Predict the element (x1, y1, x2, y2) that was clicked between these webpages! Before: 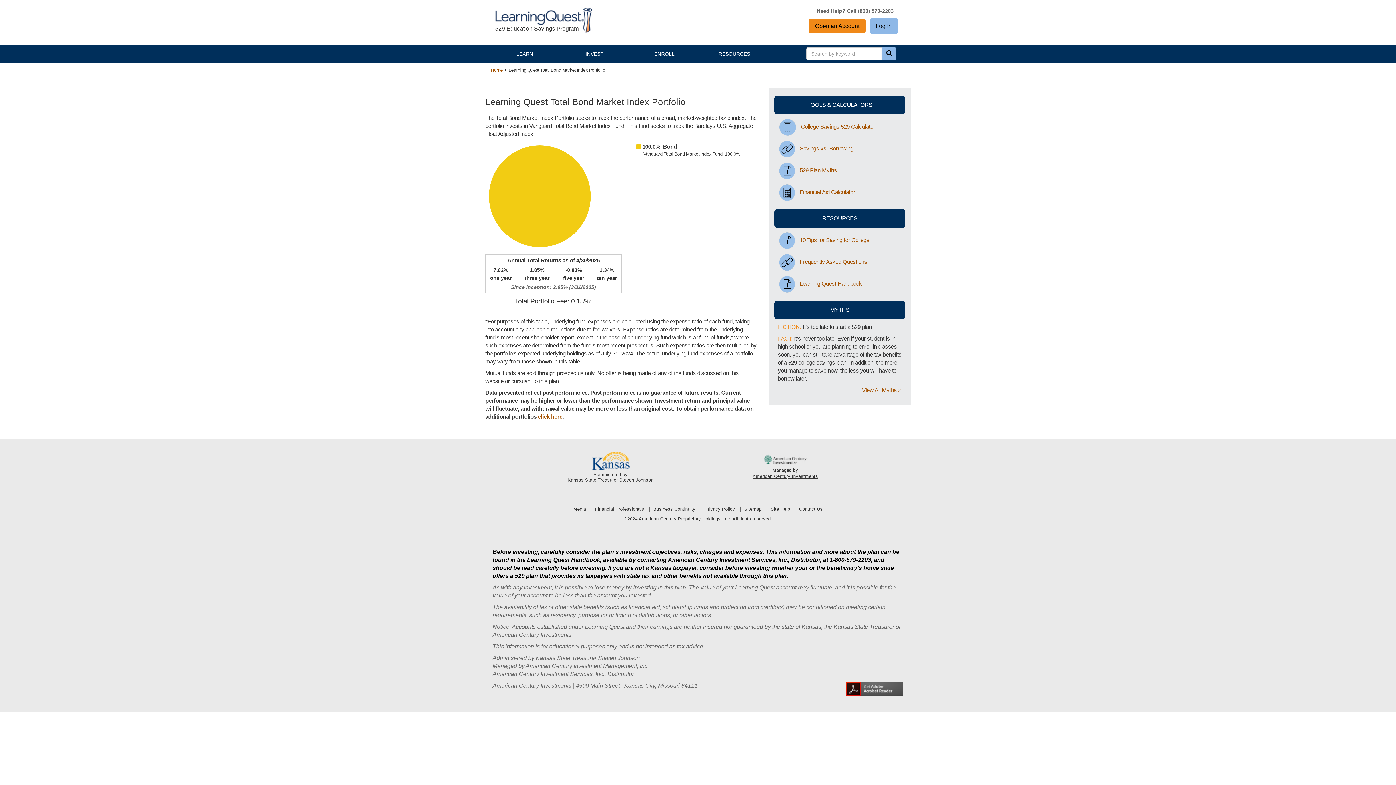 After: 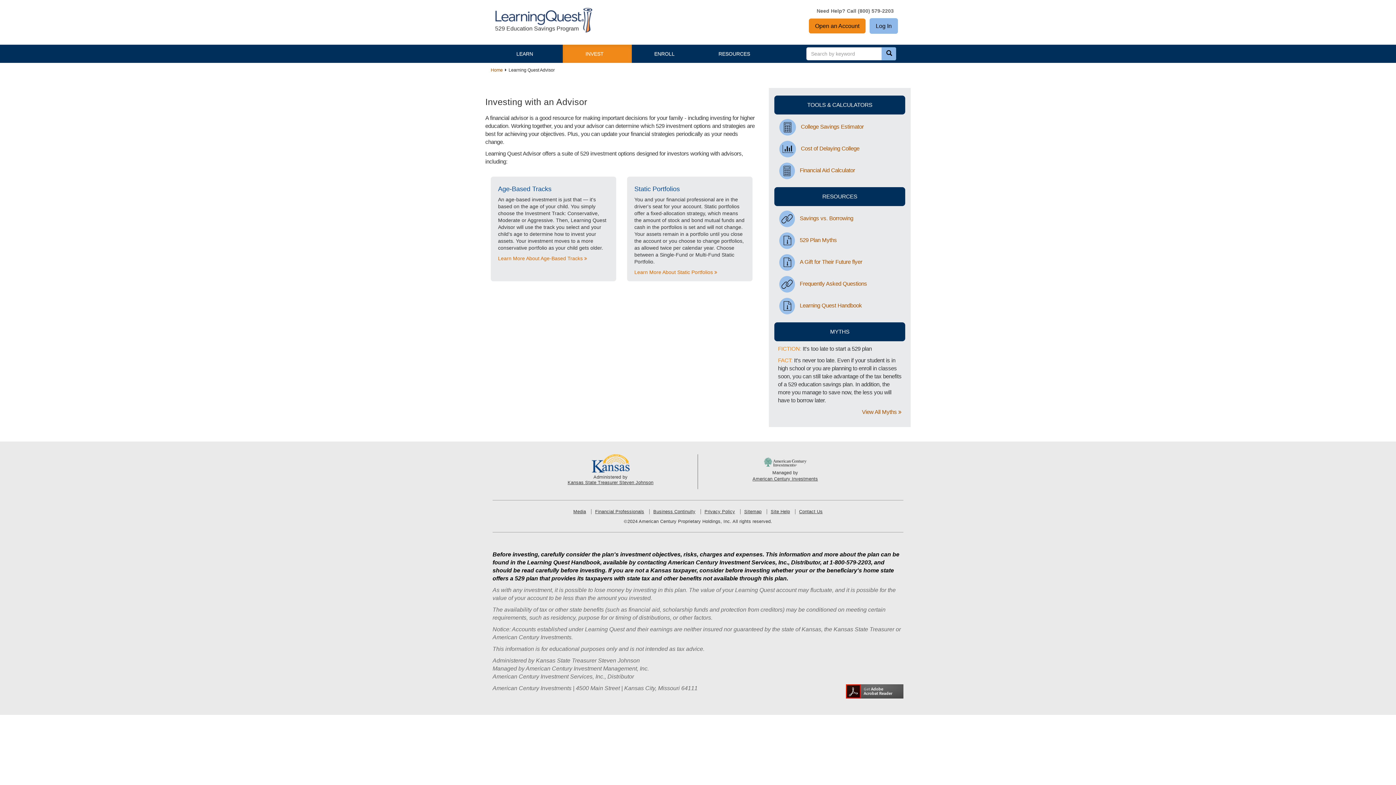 Action: label: Financial Professionals bbox: (595, 506, 644, 512)